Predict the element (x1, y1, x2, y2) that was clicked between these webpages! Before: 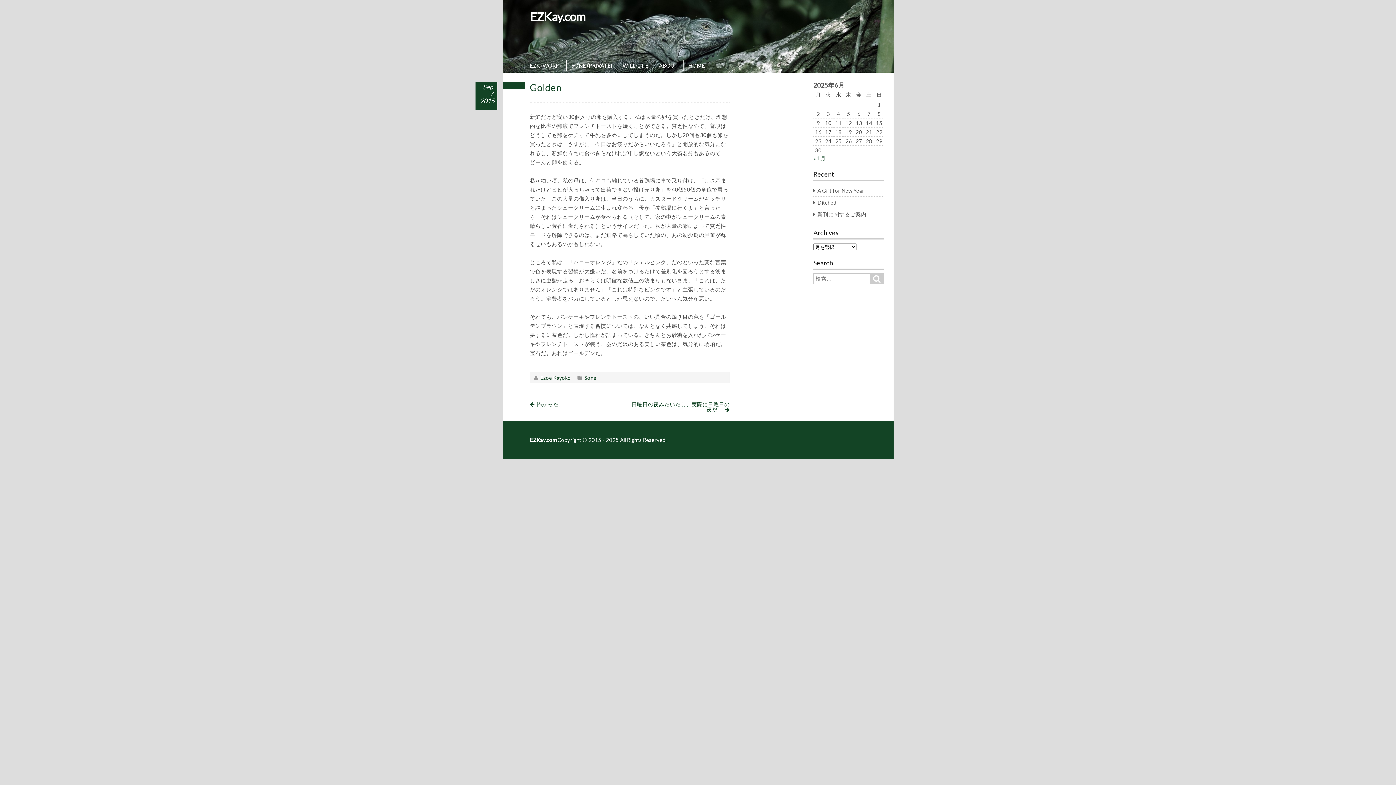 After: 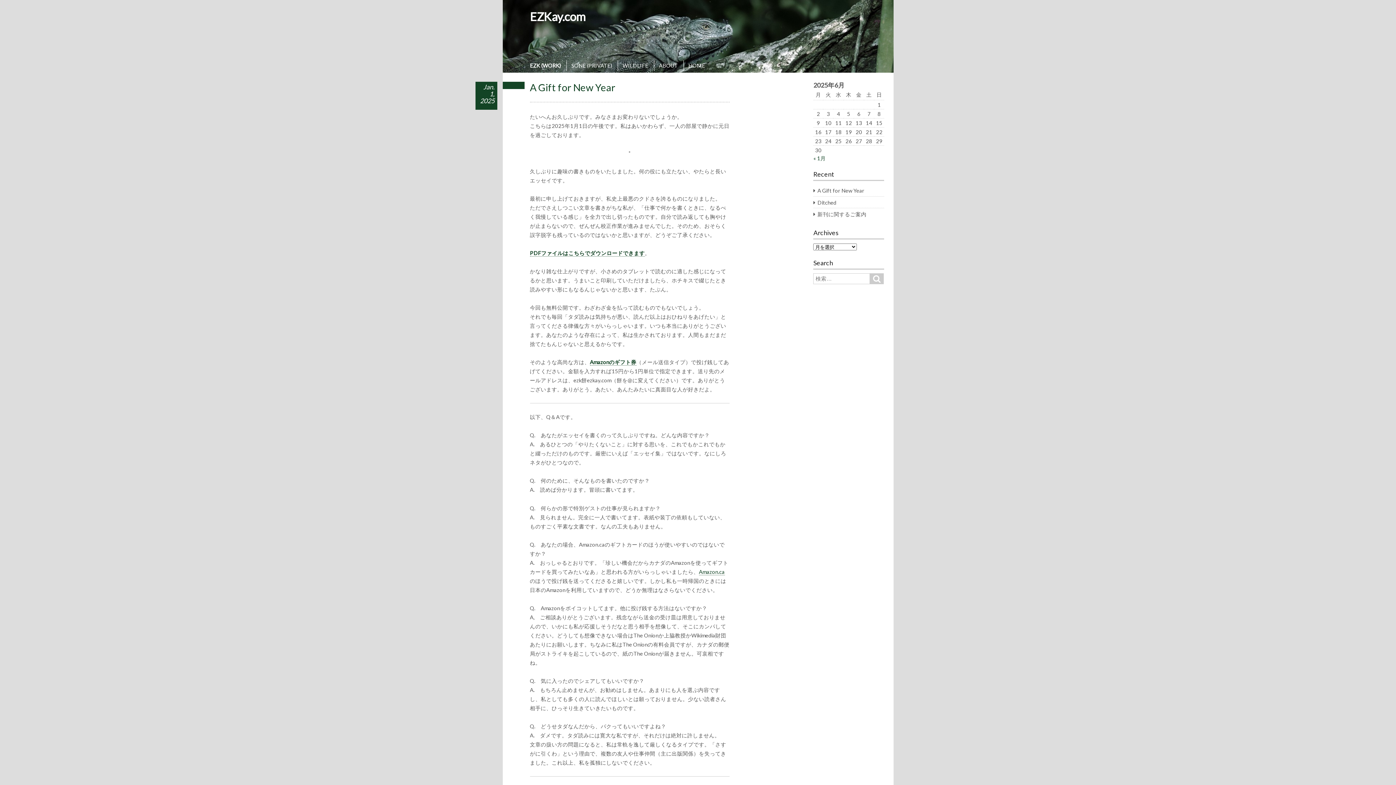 Action: label: A Gift for New Year bbox: (817, 187, 864, 193)